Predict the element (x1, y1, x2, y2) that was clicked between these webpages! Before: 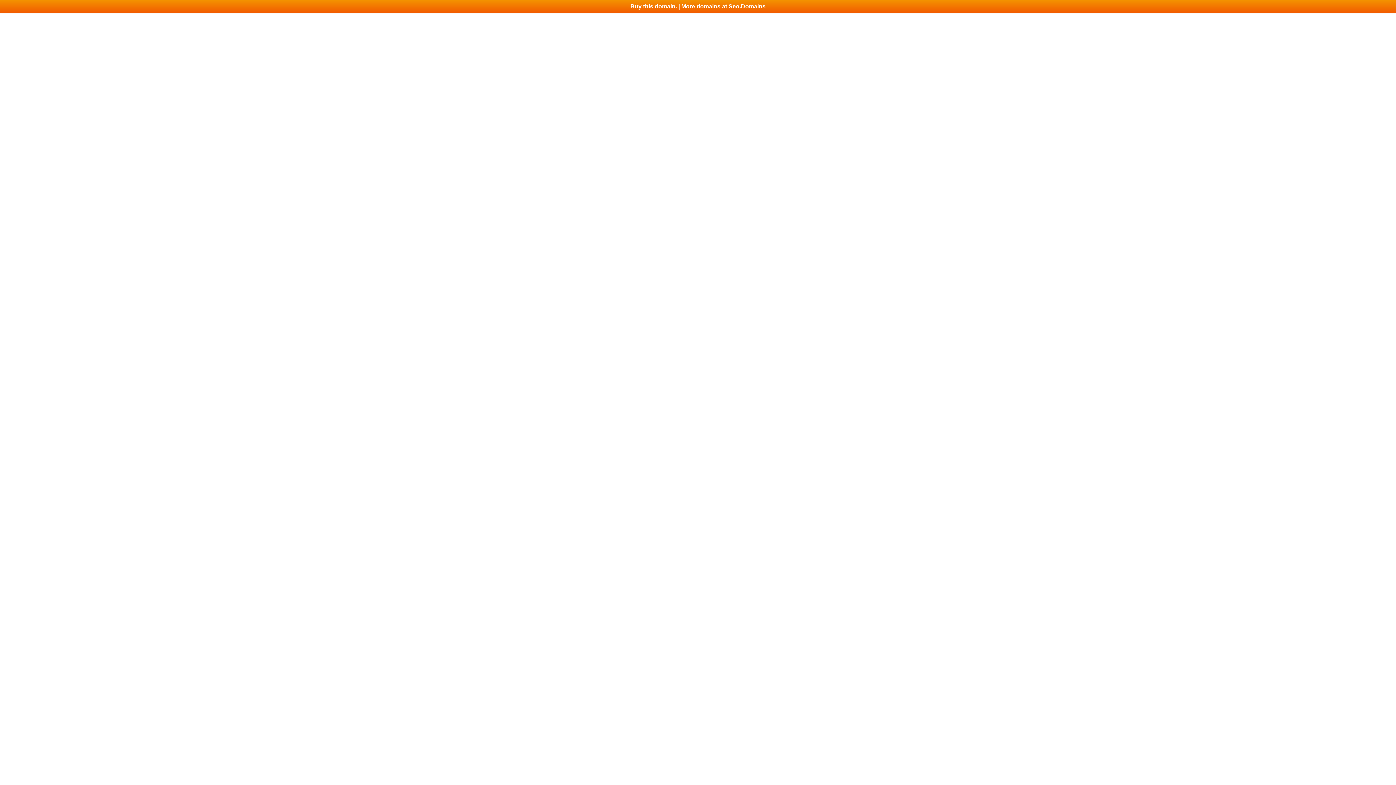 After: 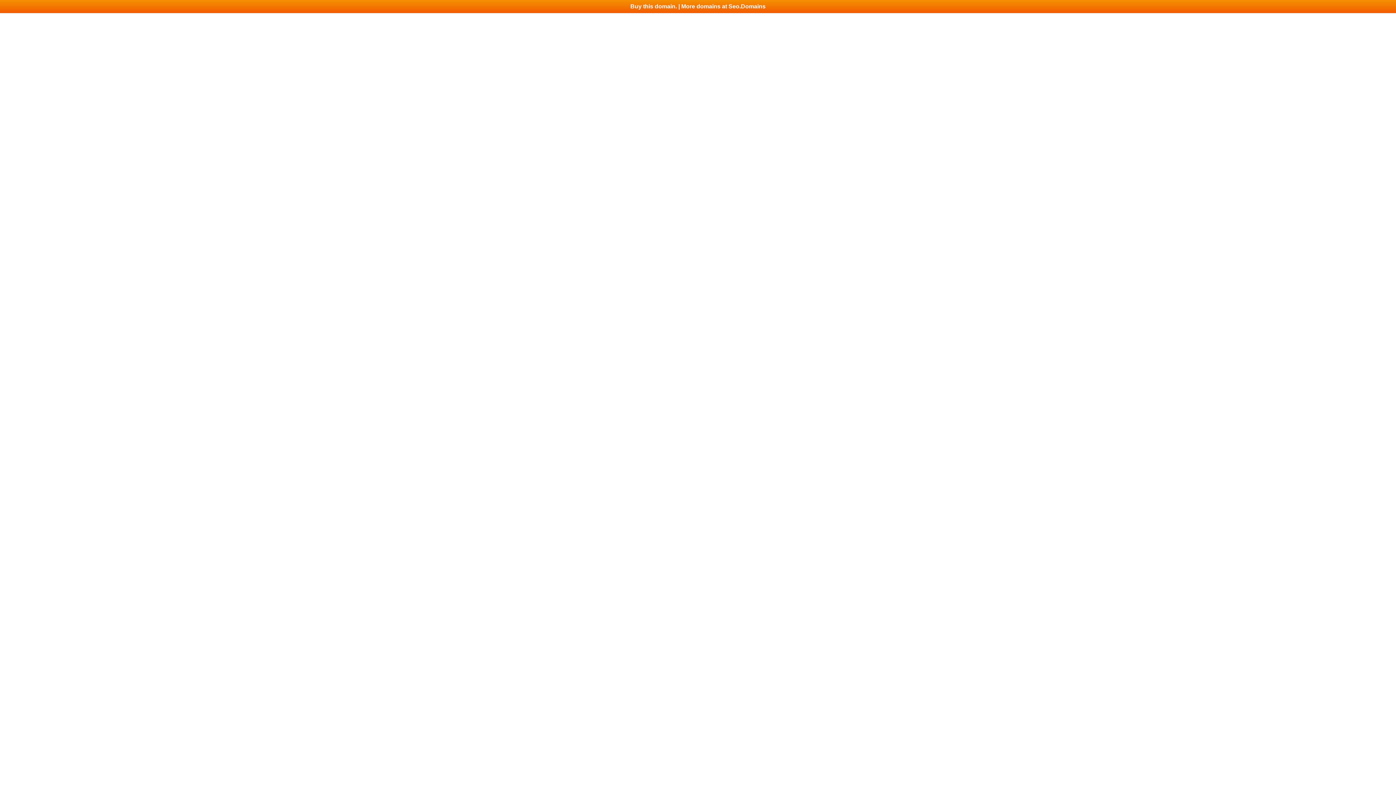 Action: label: Buy this domain. | More domains at Seo.Domains bbox: (0, 0, 1396, 13)